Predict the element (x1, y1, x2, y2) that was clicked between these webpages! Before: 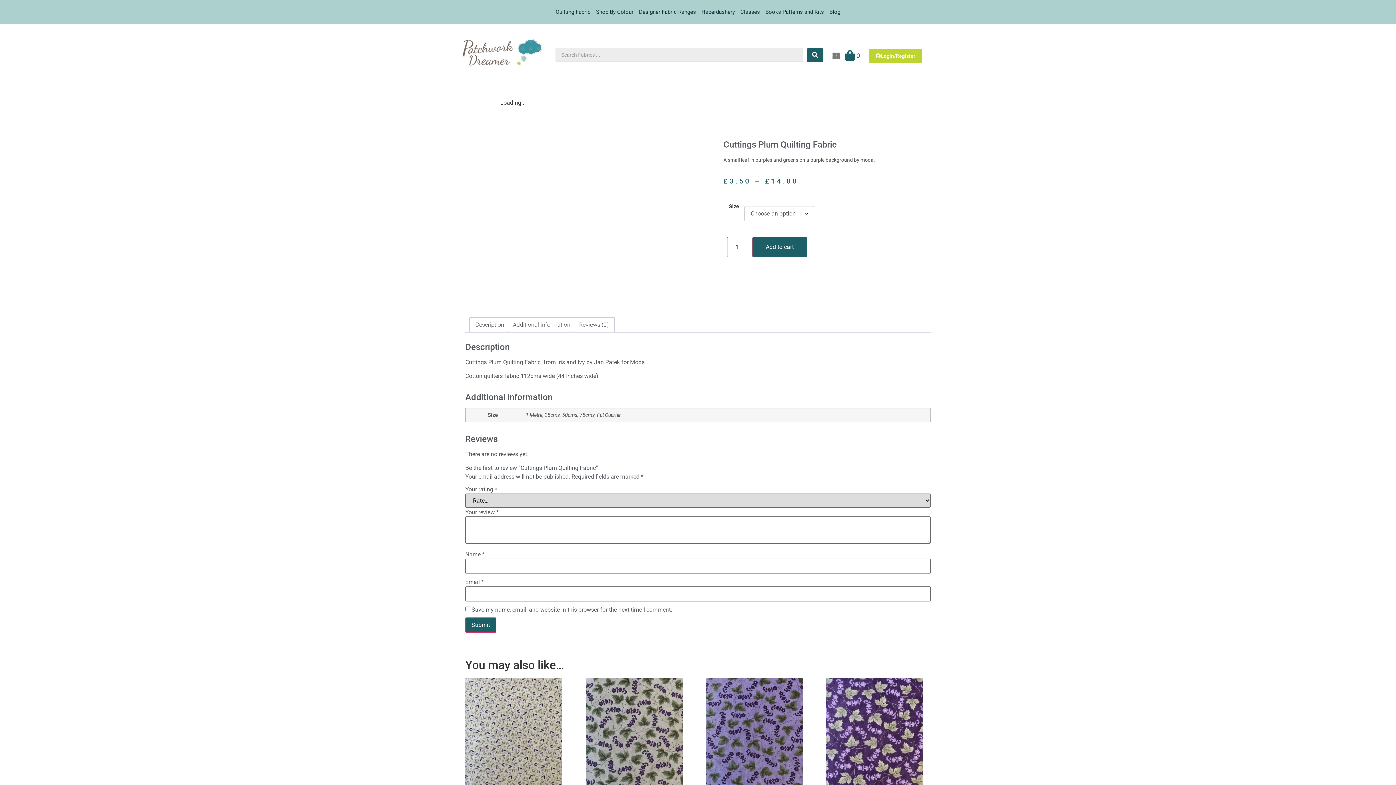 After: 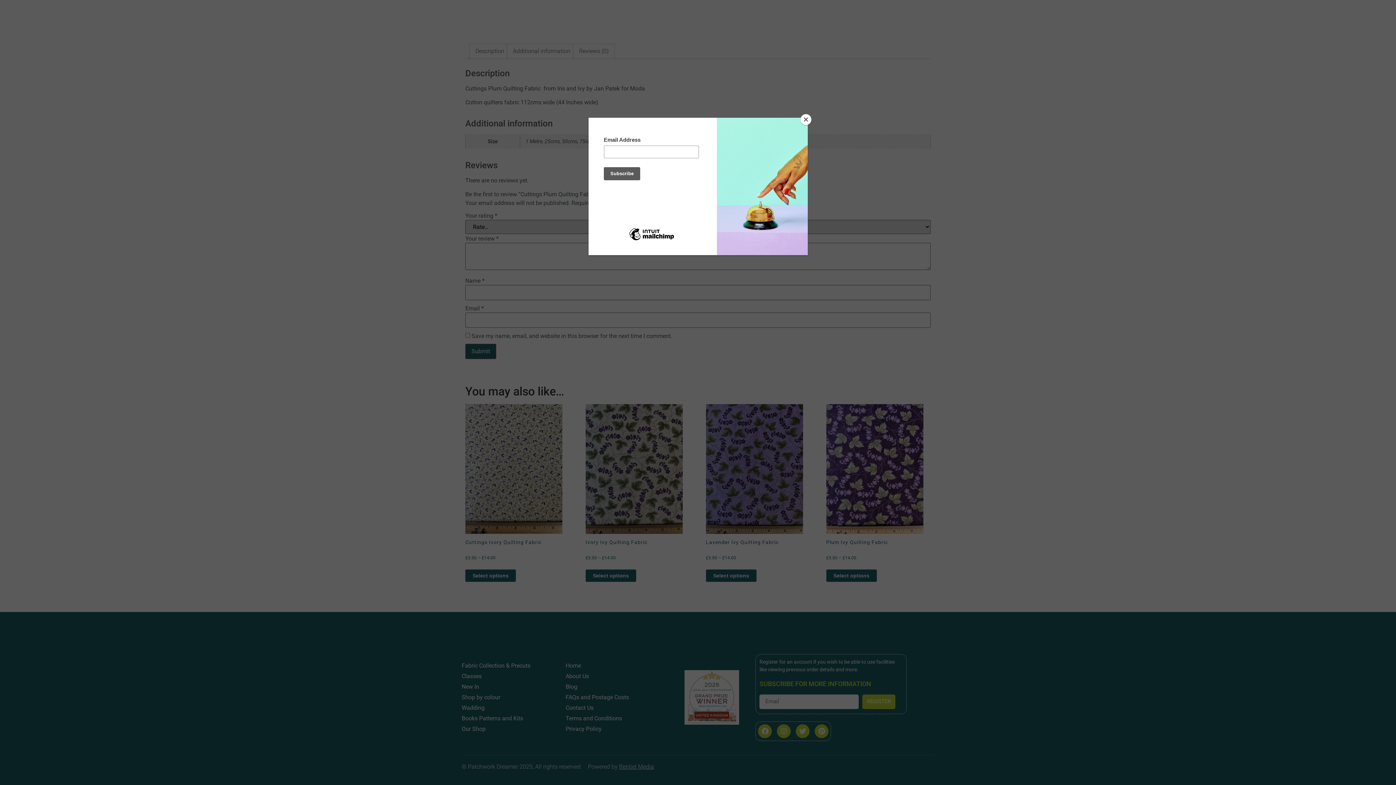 Action: label: Reviews (0) bbox: (579, 317, 608, 332)